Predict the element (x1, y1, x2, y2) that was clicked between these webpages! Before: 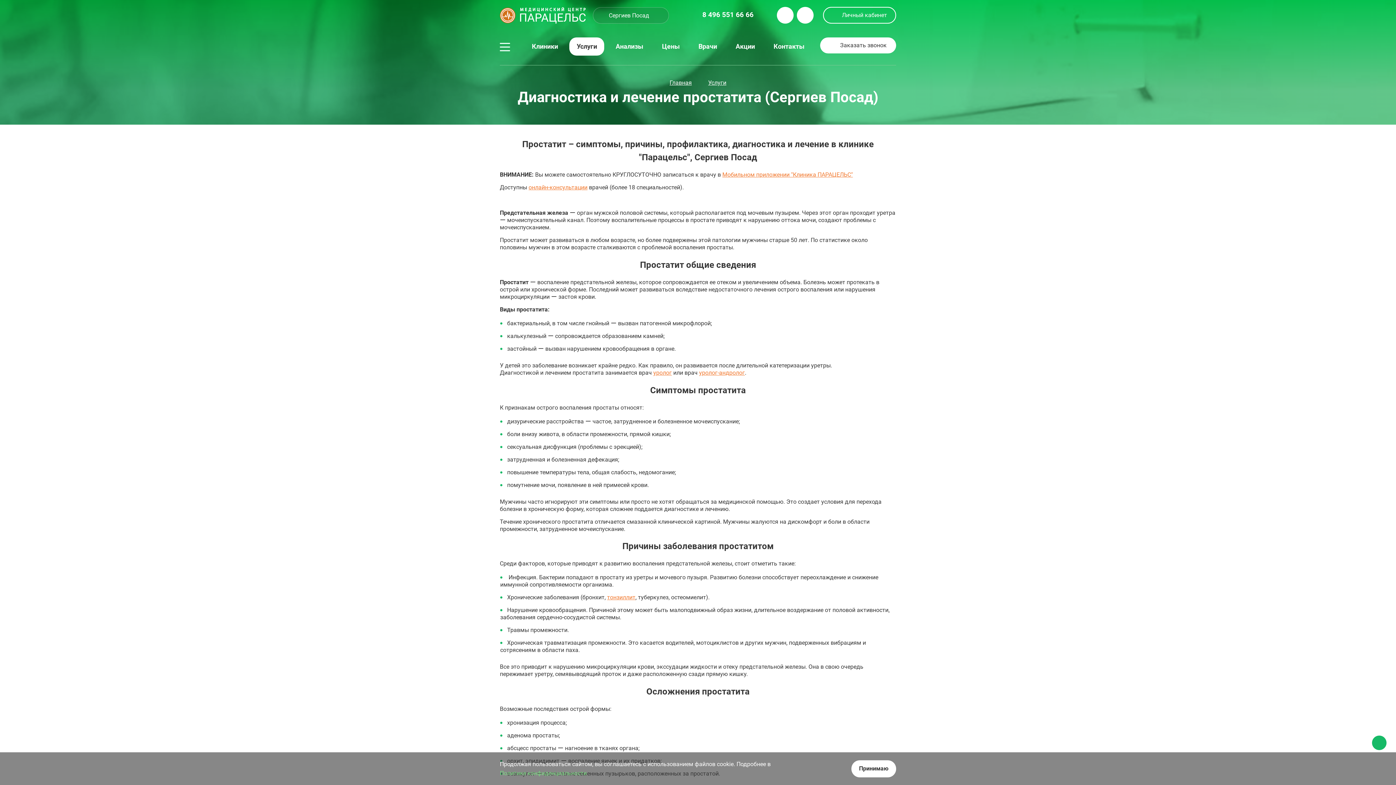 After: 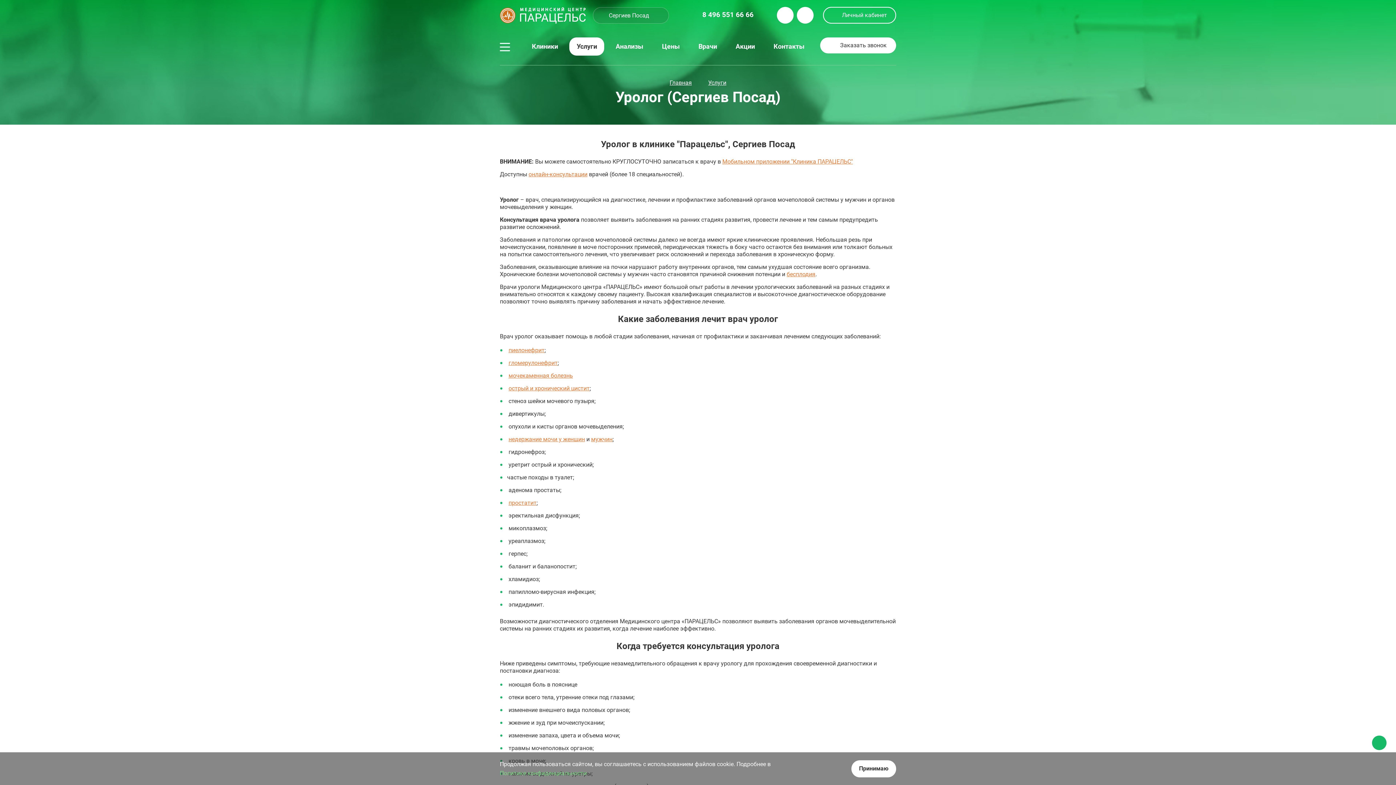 Action: label: уролог bbox: (653, 369, 672, 376)